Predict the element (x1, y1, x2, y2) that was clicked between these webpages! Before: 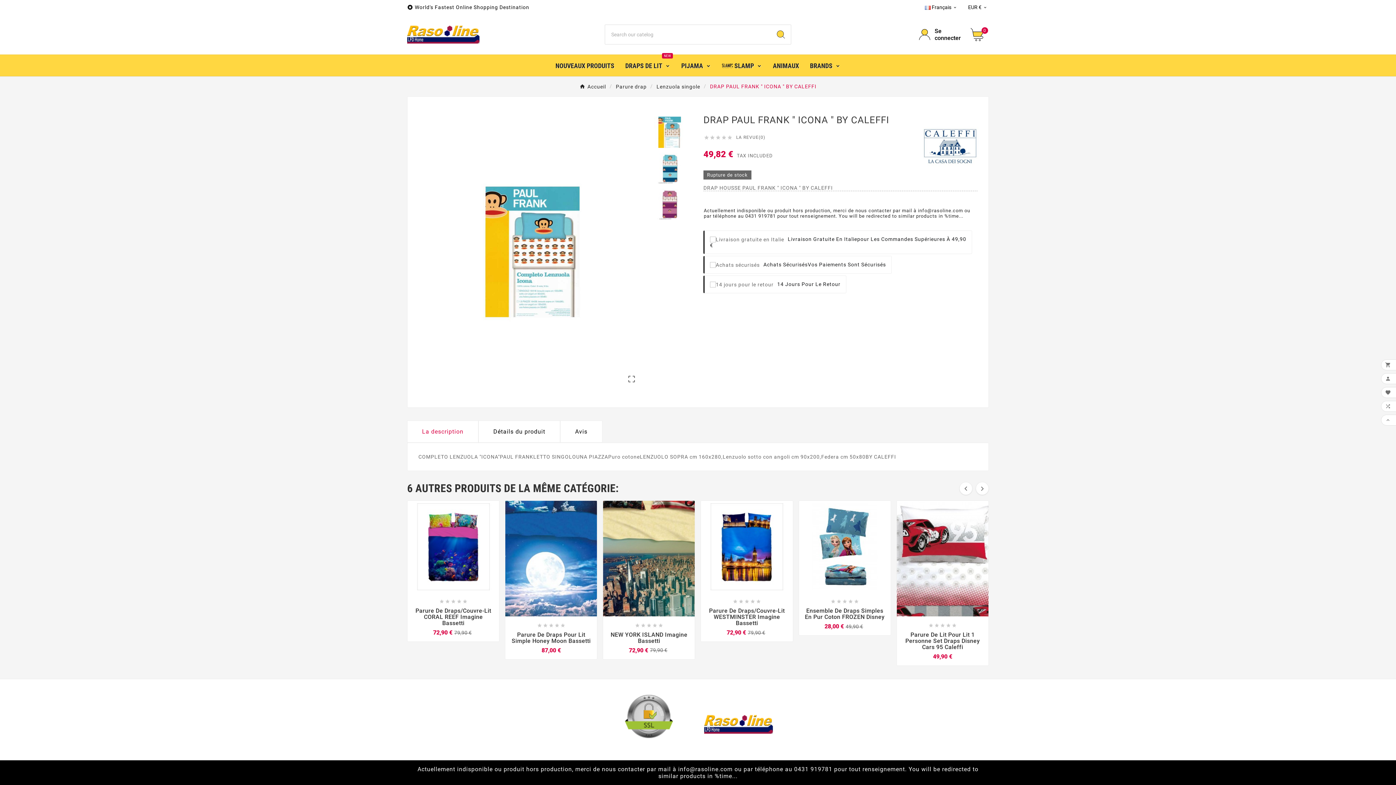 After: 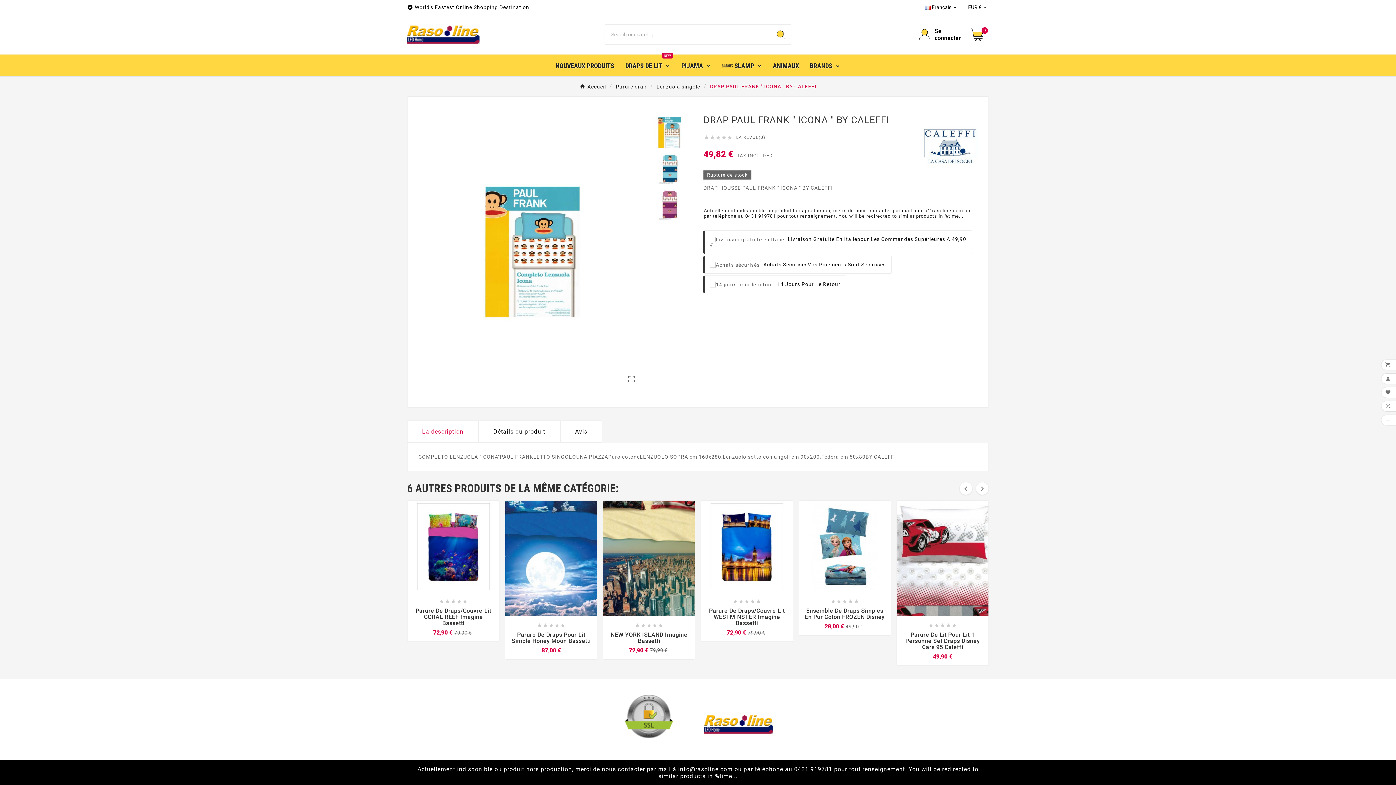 Action: label: La description bbox: (407, 420, 478, 442)